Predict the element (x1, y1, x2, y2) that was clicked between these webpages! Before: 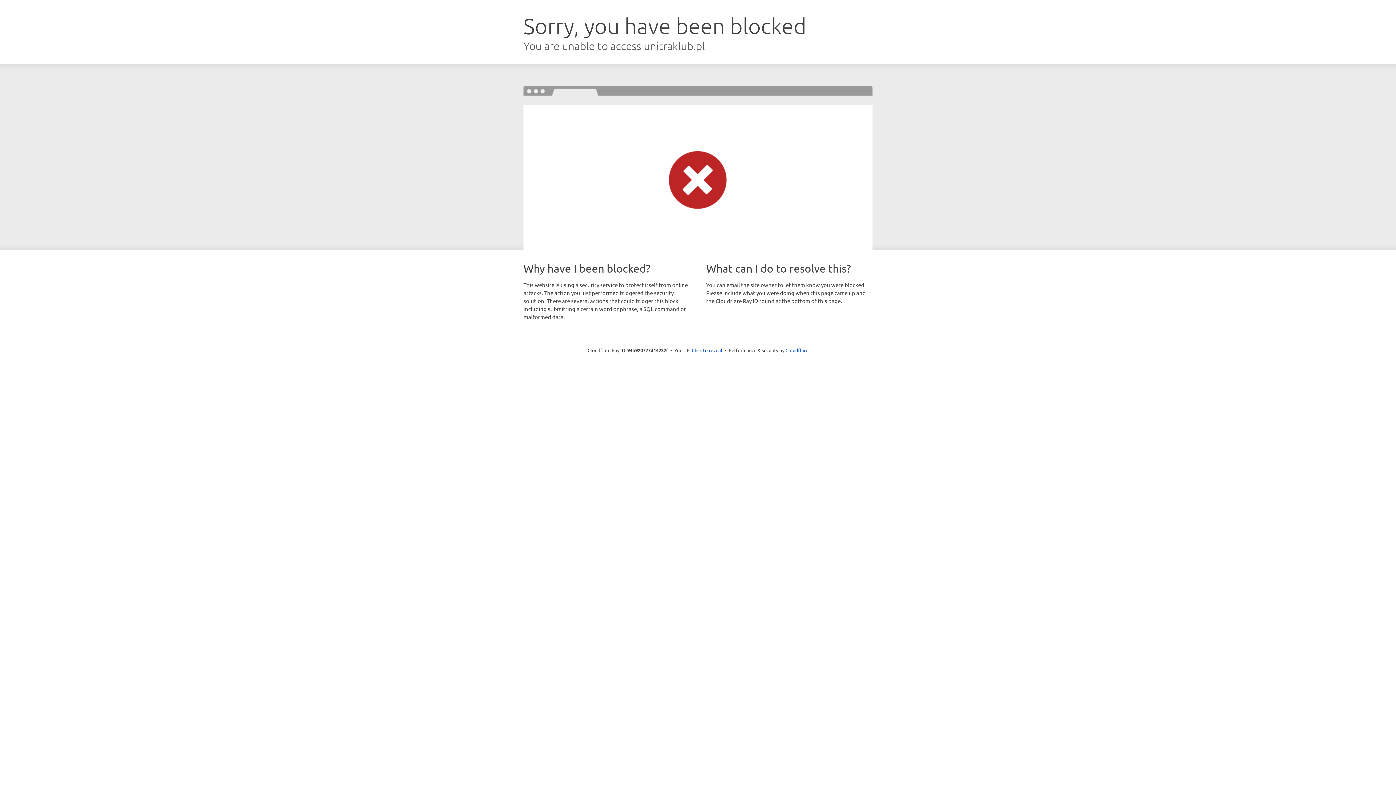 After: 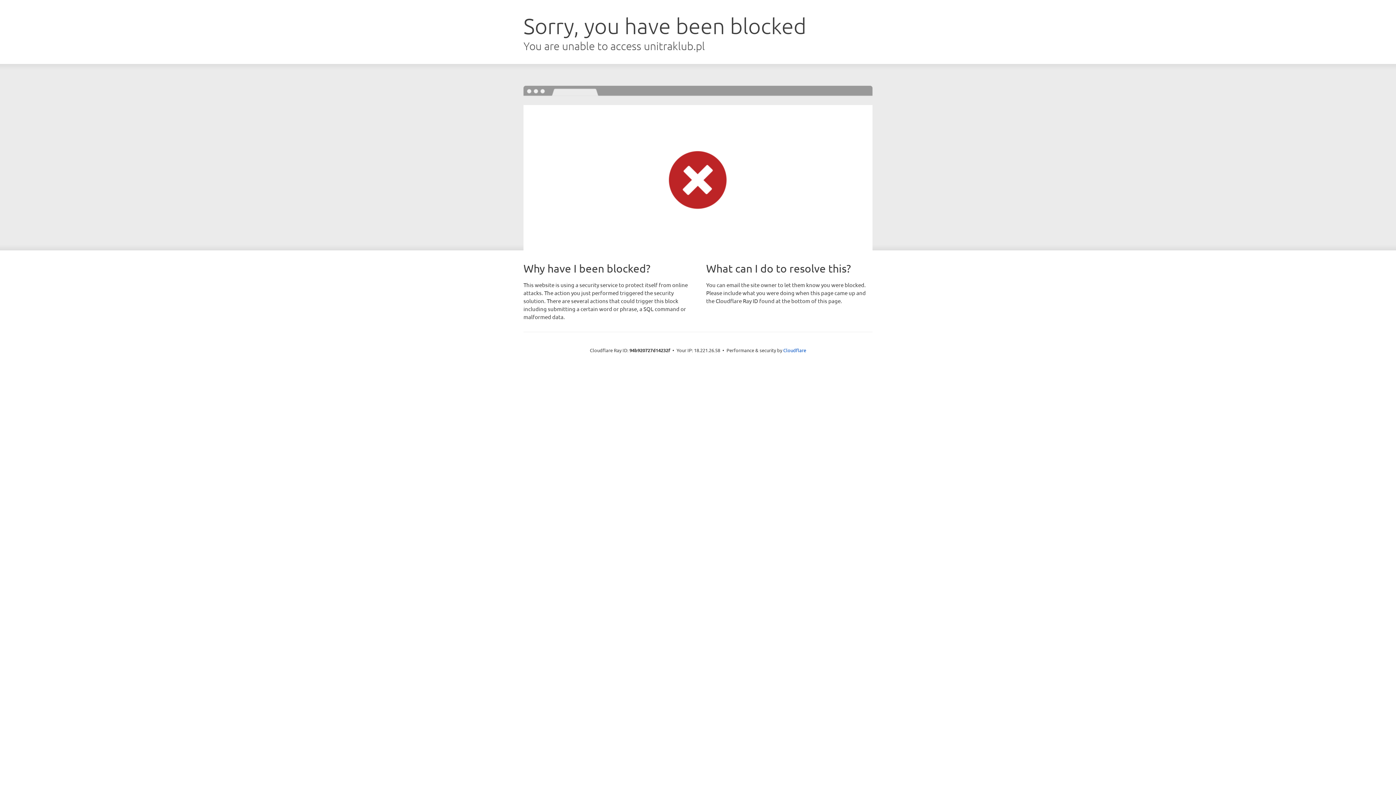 Action: label: Click to reveal bbox: (692, 346, 722, 353)